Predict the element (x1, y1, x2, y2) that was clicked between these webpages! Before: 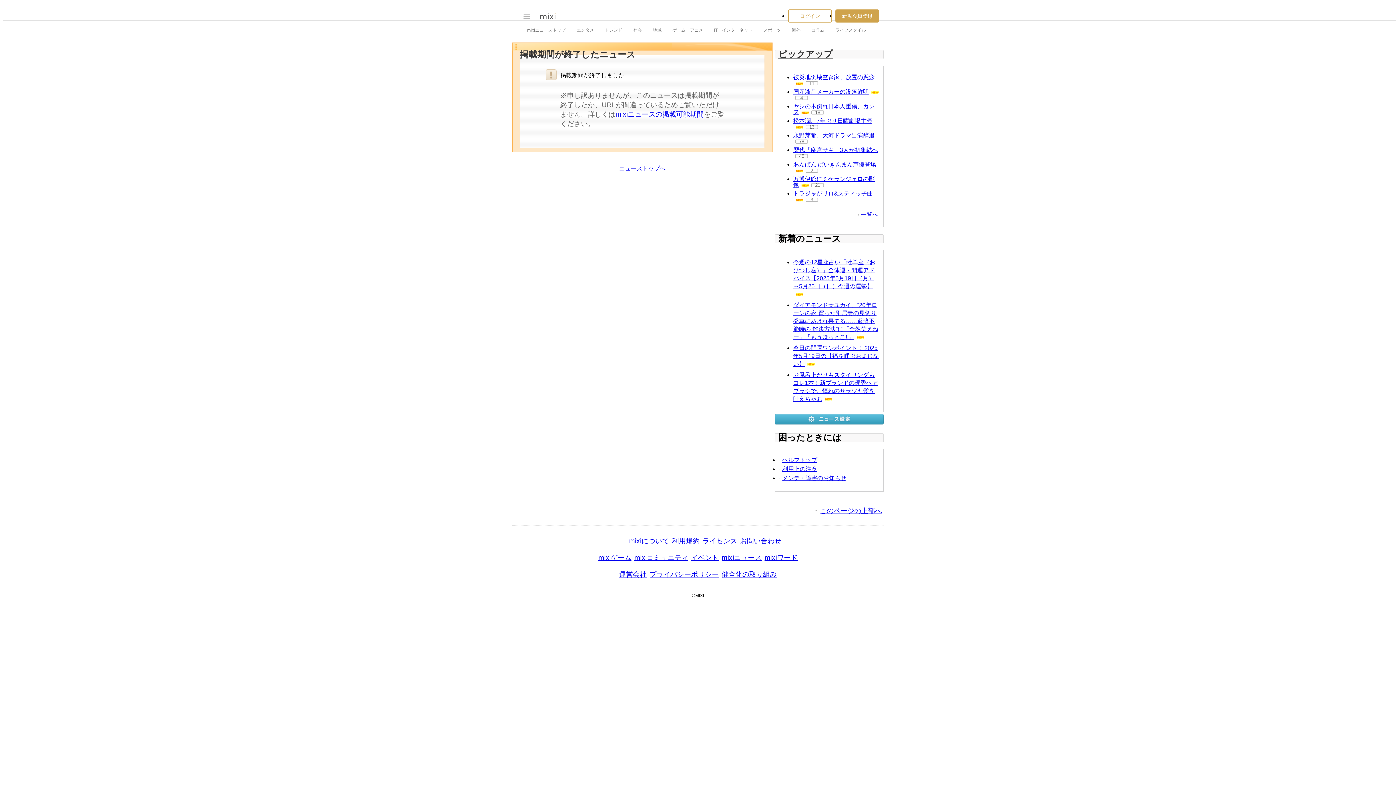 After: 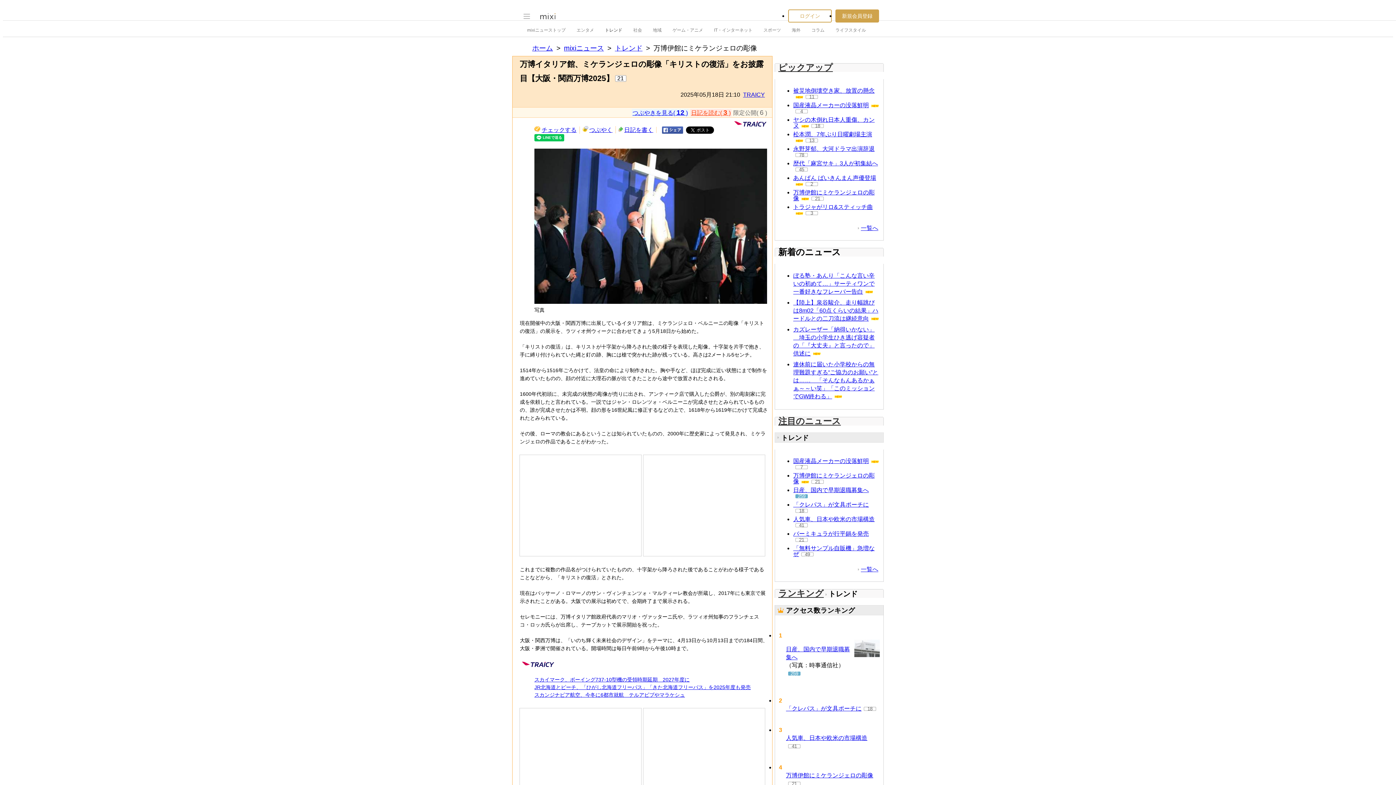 Action: label: 万博伊館にミケランジェロの彫像 bbox: (793, 175, 874, 187)